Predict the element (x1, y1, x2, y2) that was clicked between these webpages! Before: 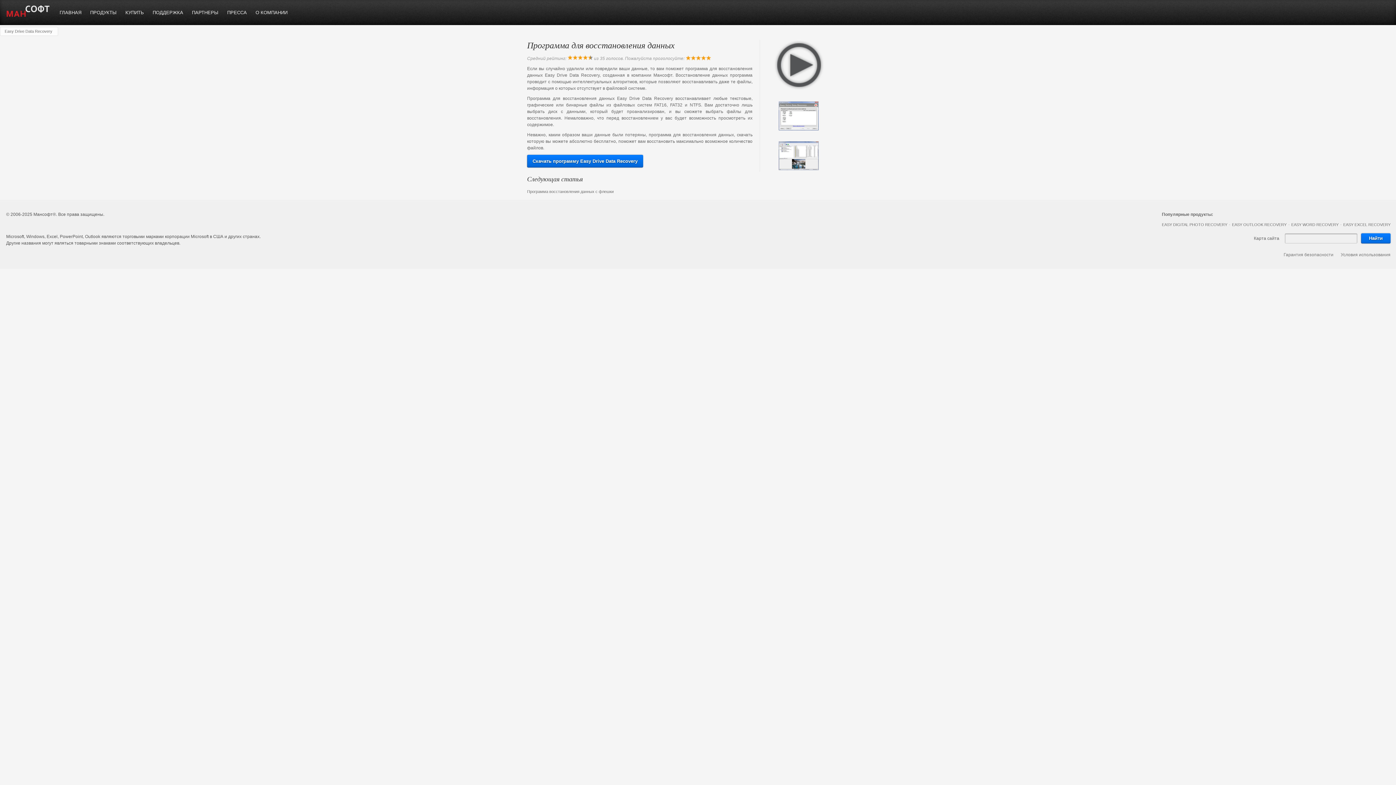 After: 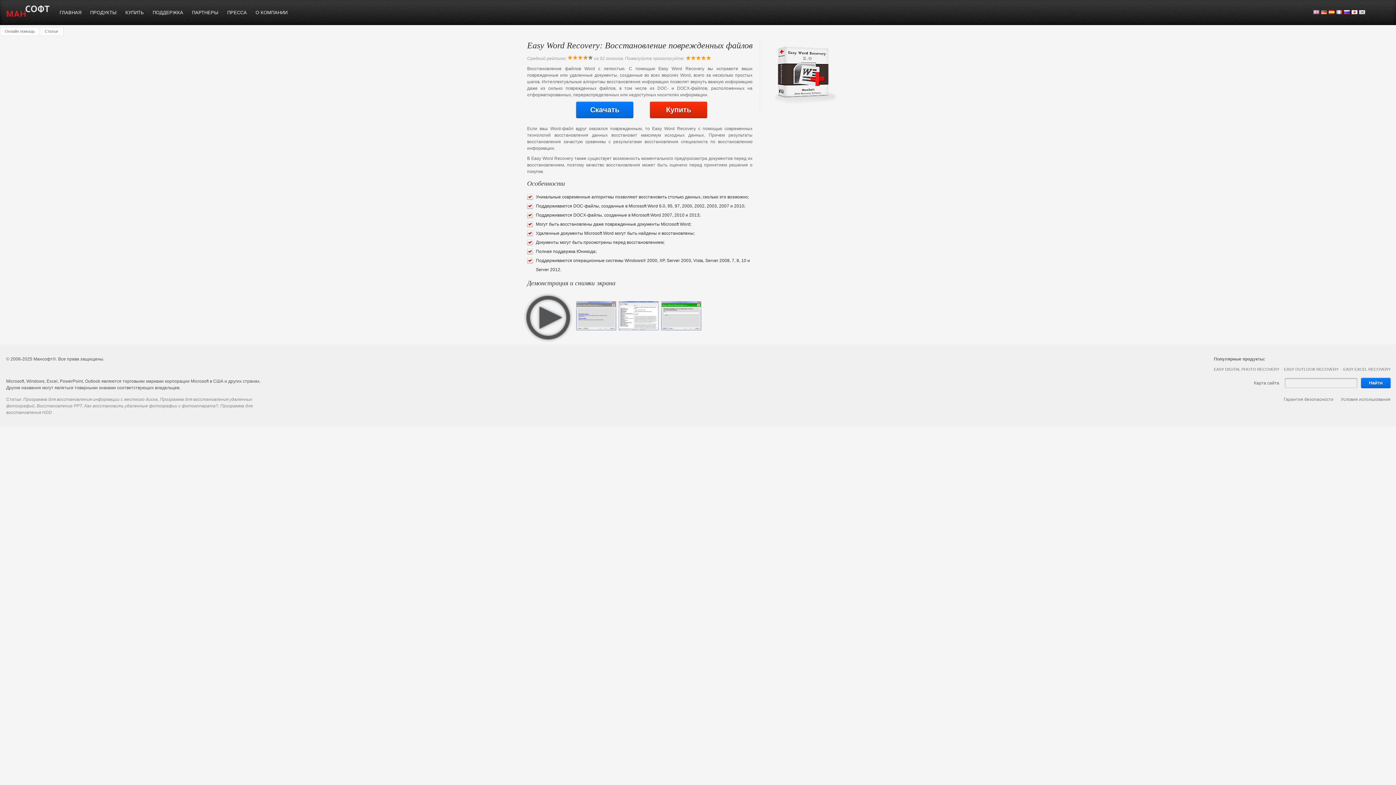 Action: label: EASY WORD RECOVERY bbox: (1291, 222, 1343, 226)